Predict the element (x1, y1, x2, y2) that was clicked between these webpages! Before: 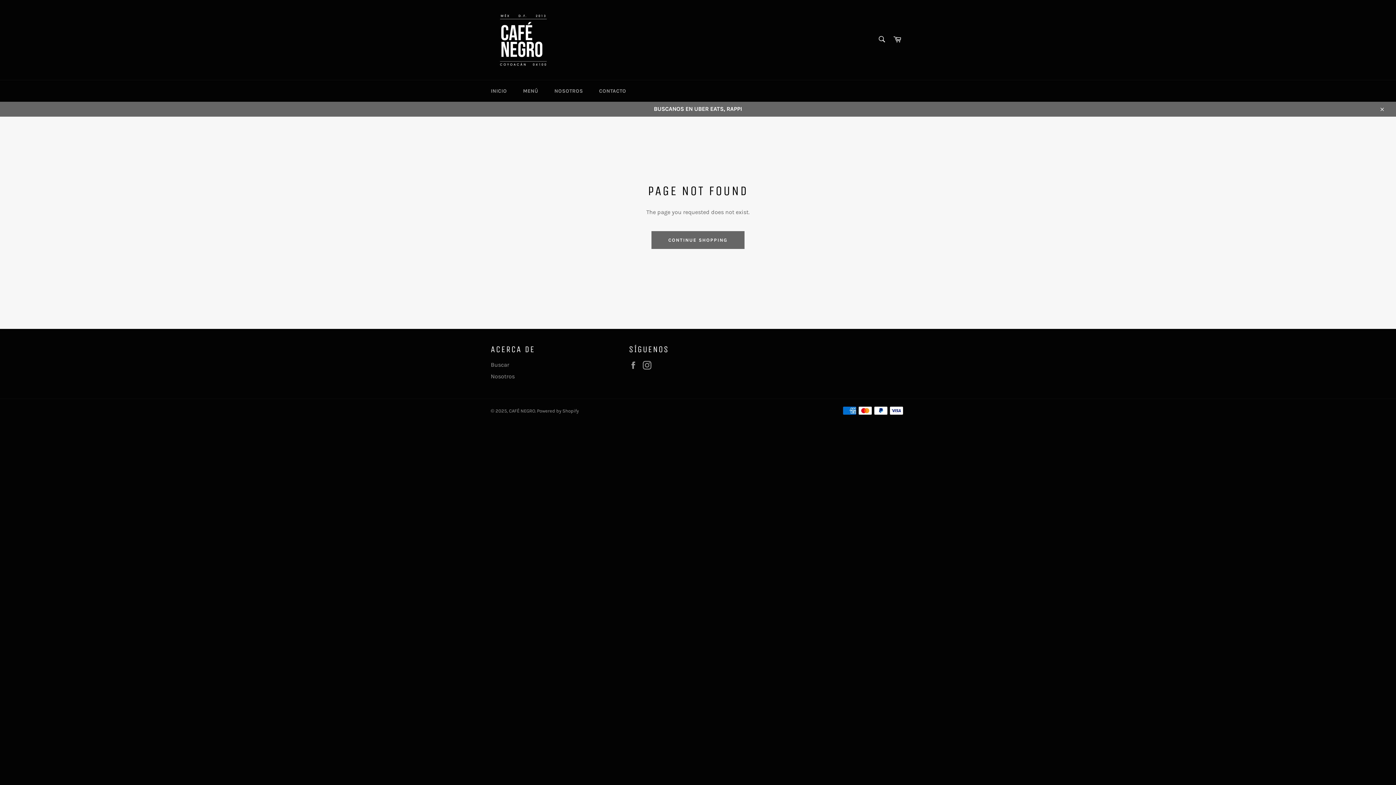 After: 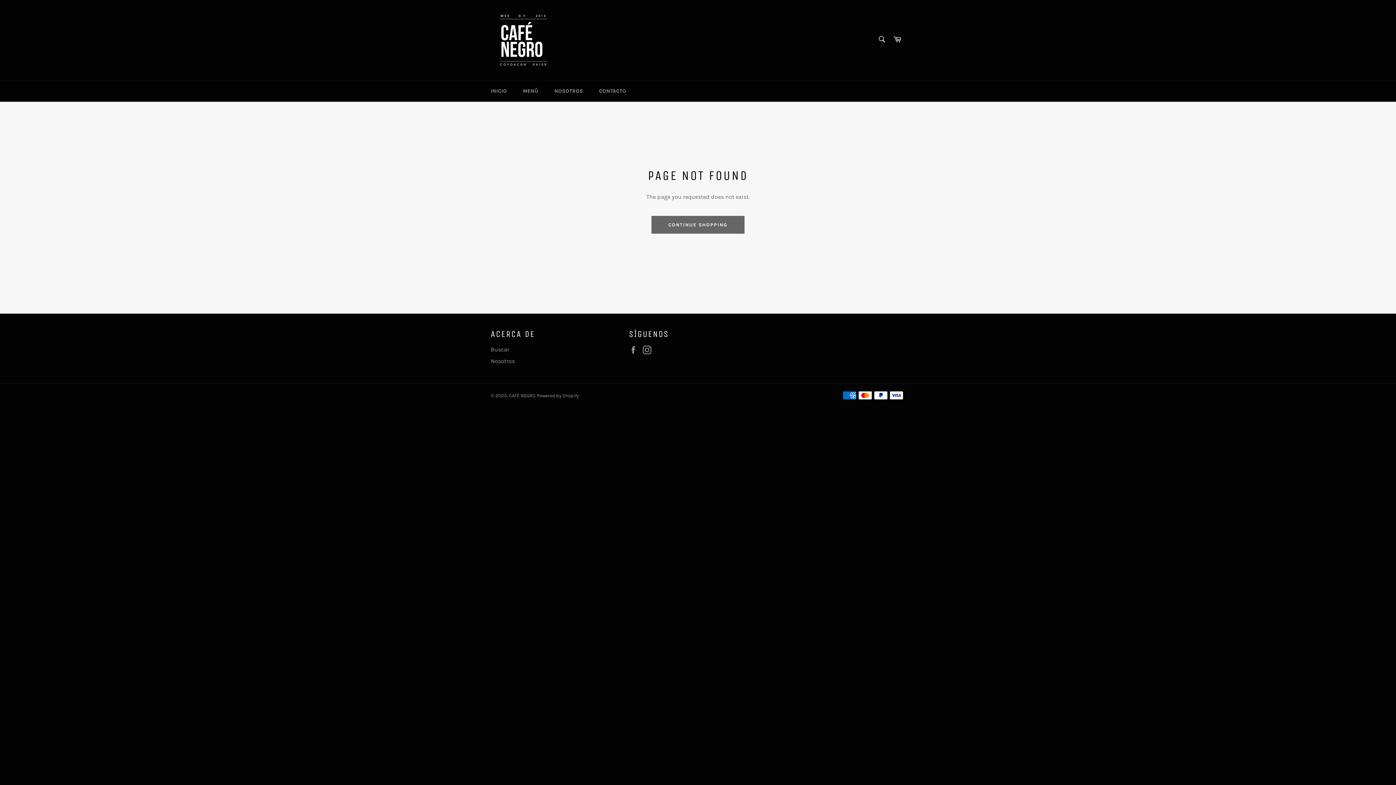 Action: bbox: (1374, 101, 1389, 116) label: Close